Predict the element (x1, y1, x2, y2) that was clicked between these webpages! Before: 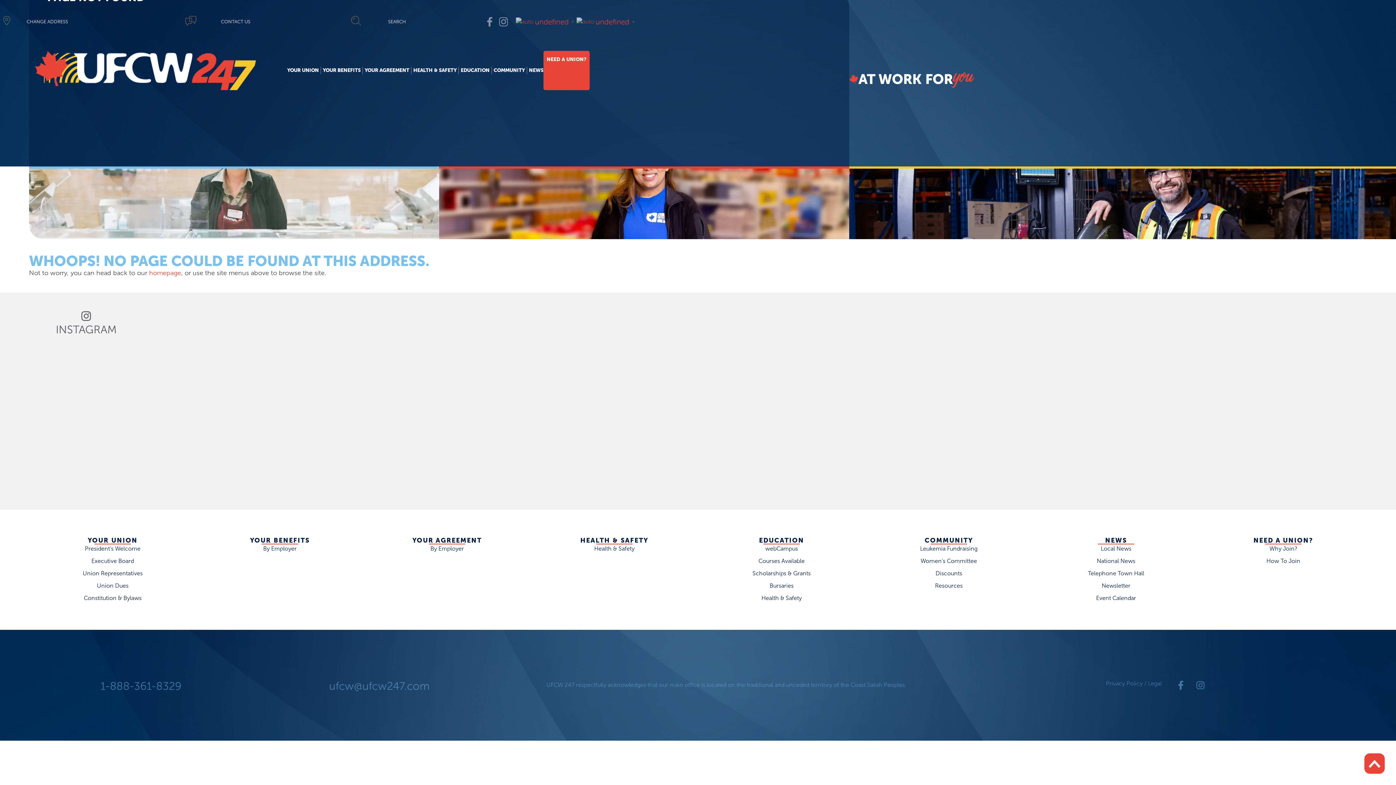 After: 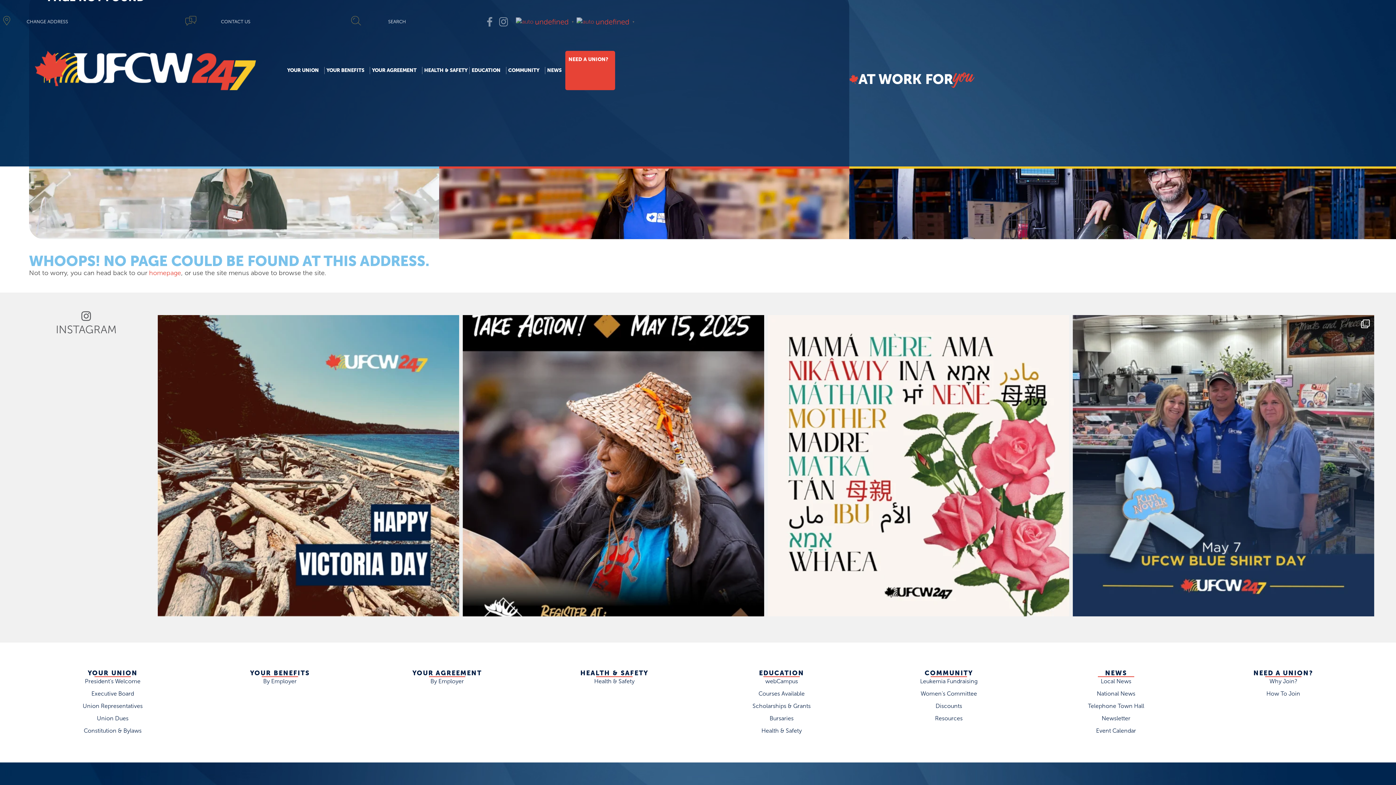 Action: bbox: (1369, 759, 1380, 768)